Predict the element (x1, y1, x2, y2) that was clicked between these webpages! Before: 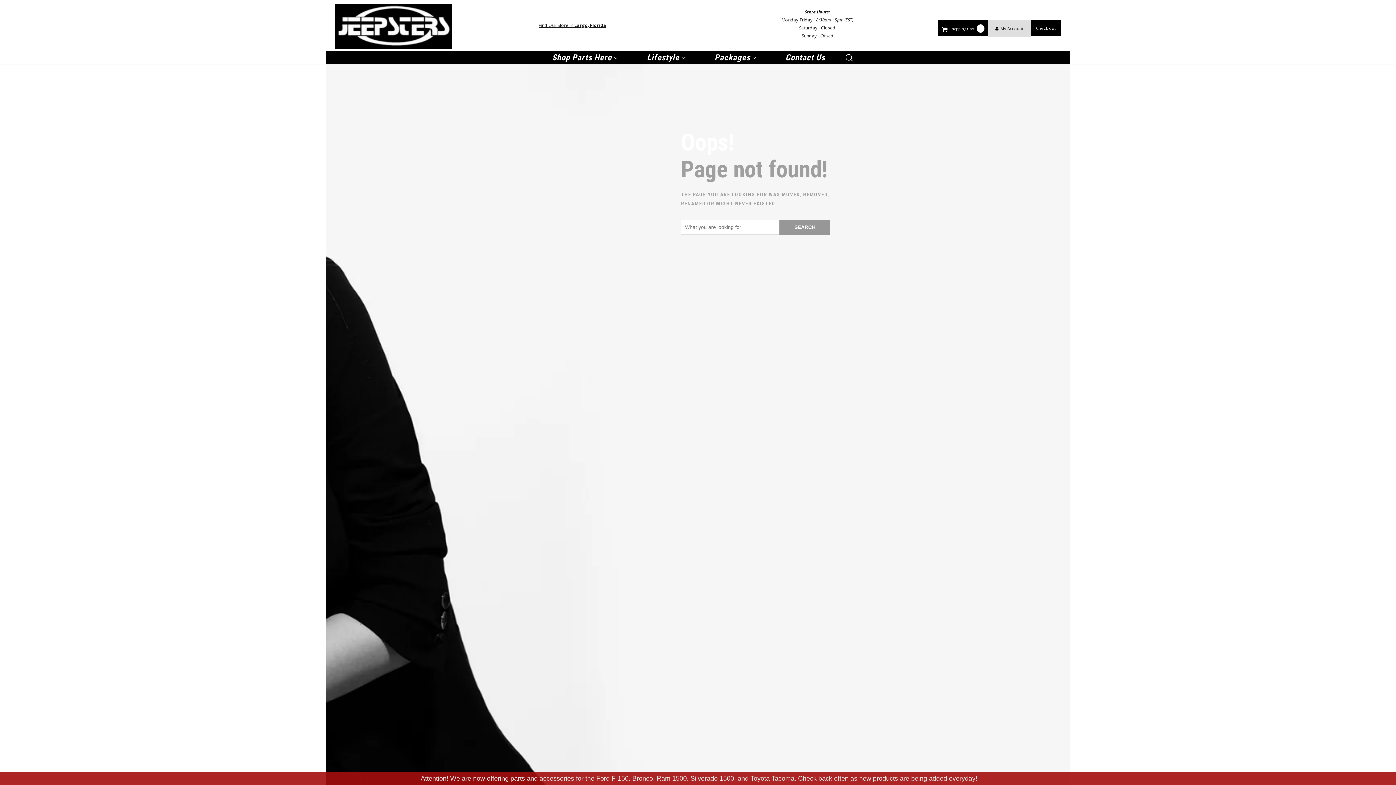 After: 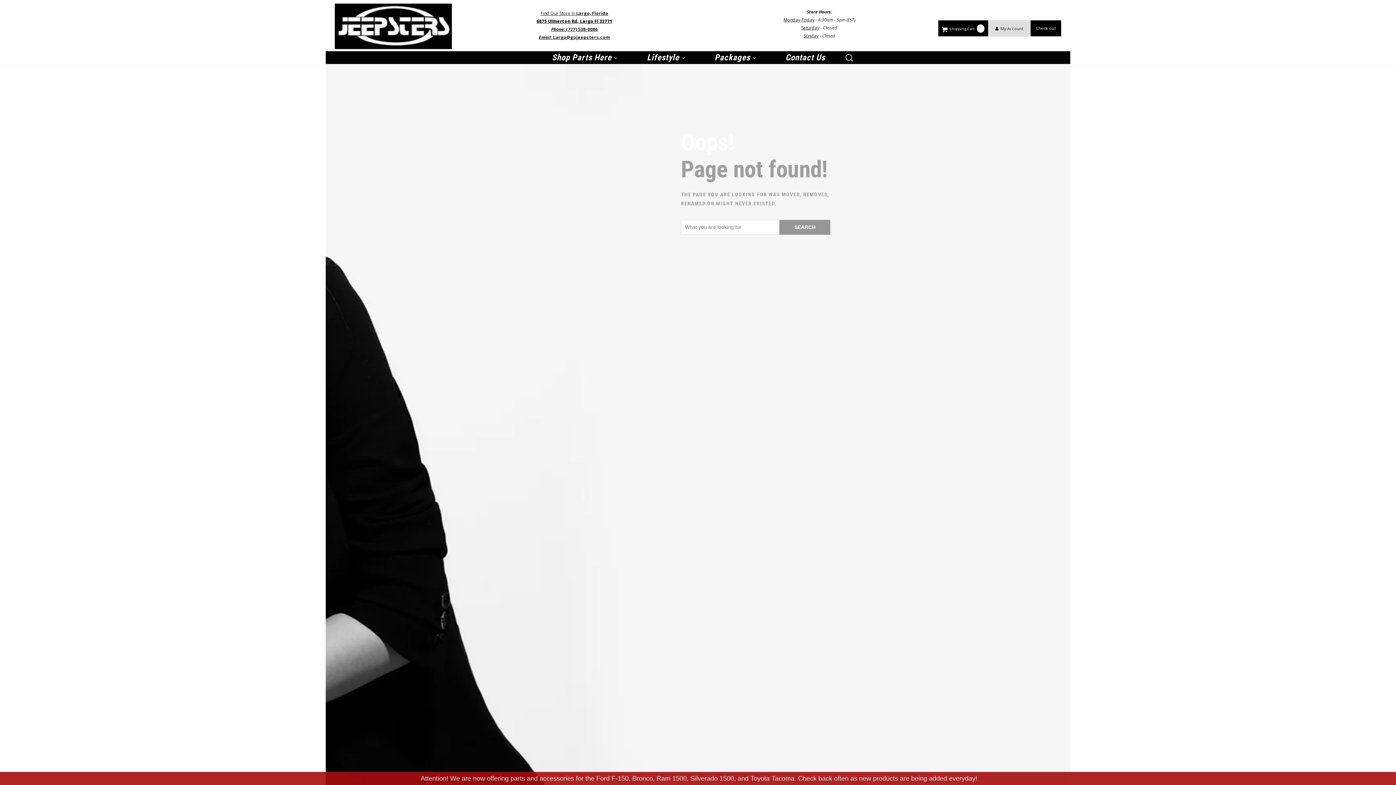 Action: bbox: (538, 21, 606, 29) label: Find Our Store In Largo, Florida